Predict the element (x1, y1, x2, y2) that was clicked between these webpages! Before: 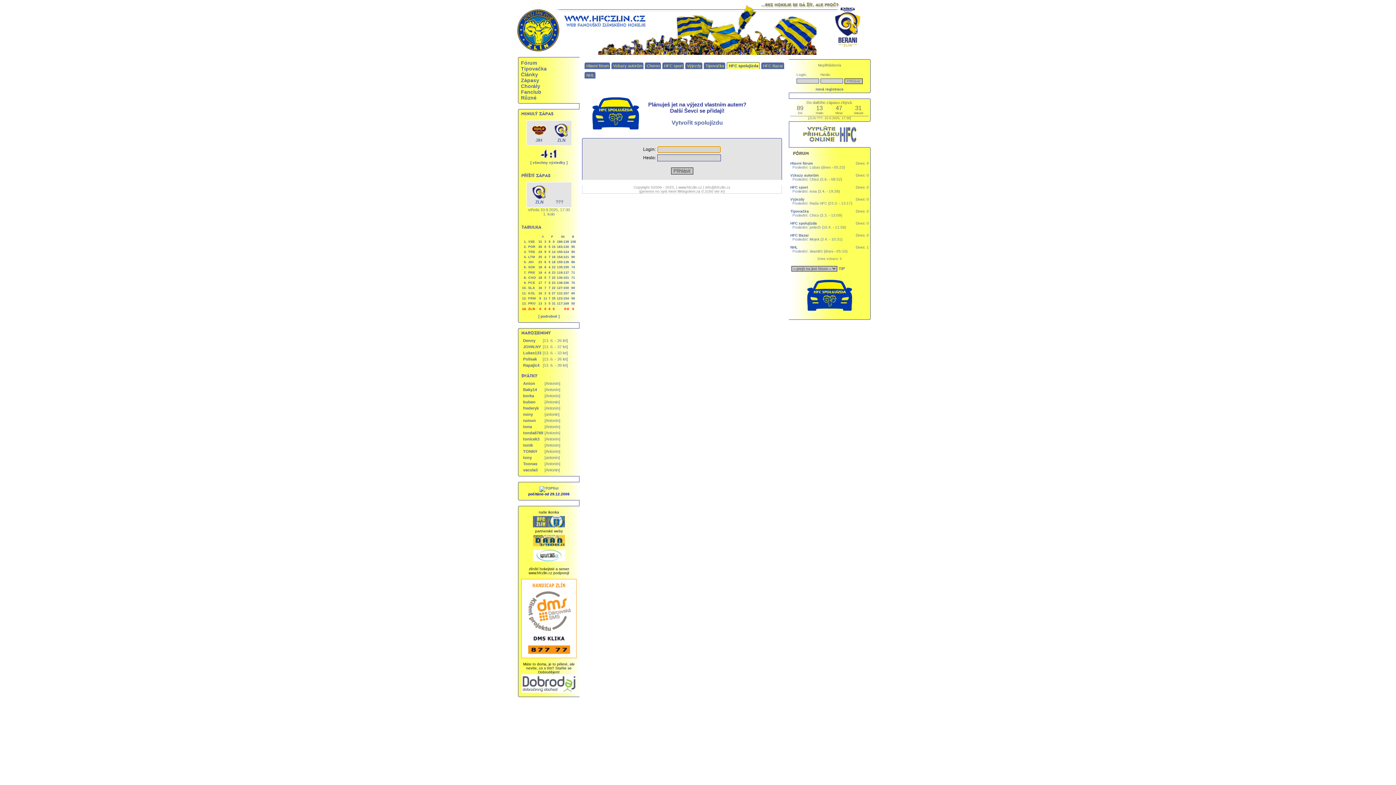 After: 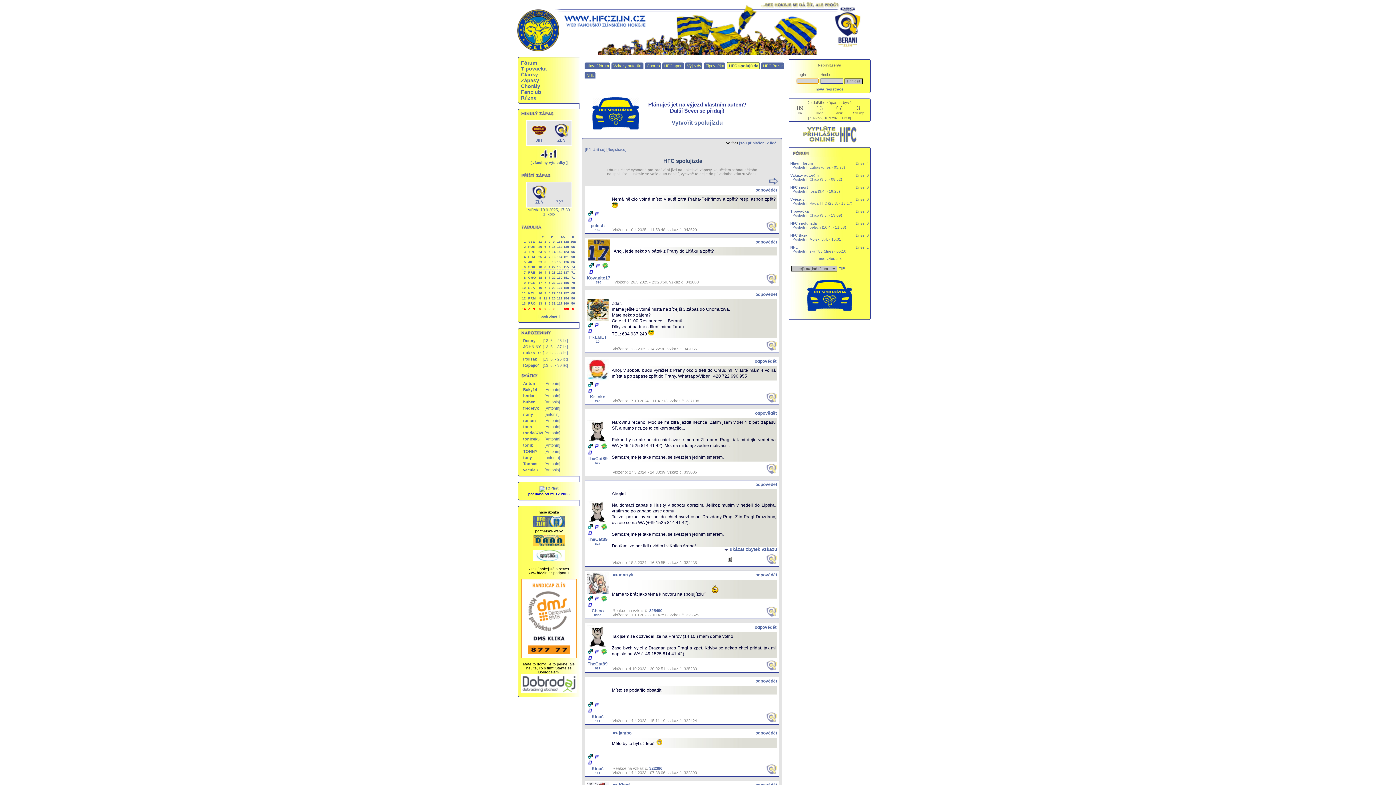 Action: label: HFC spolujízda bbox: (790, 221, 817, 225)